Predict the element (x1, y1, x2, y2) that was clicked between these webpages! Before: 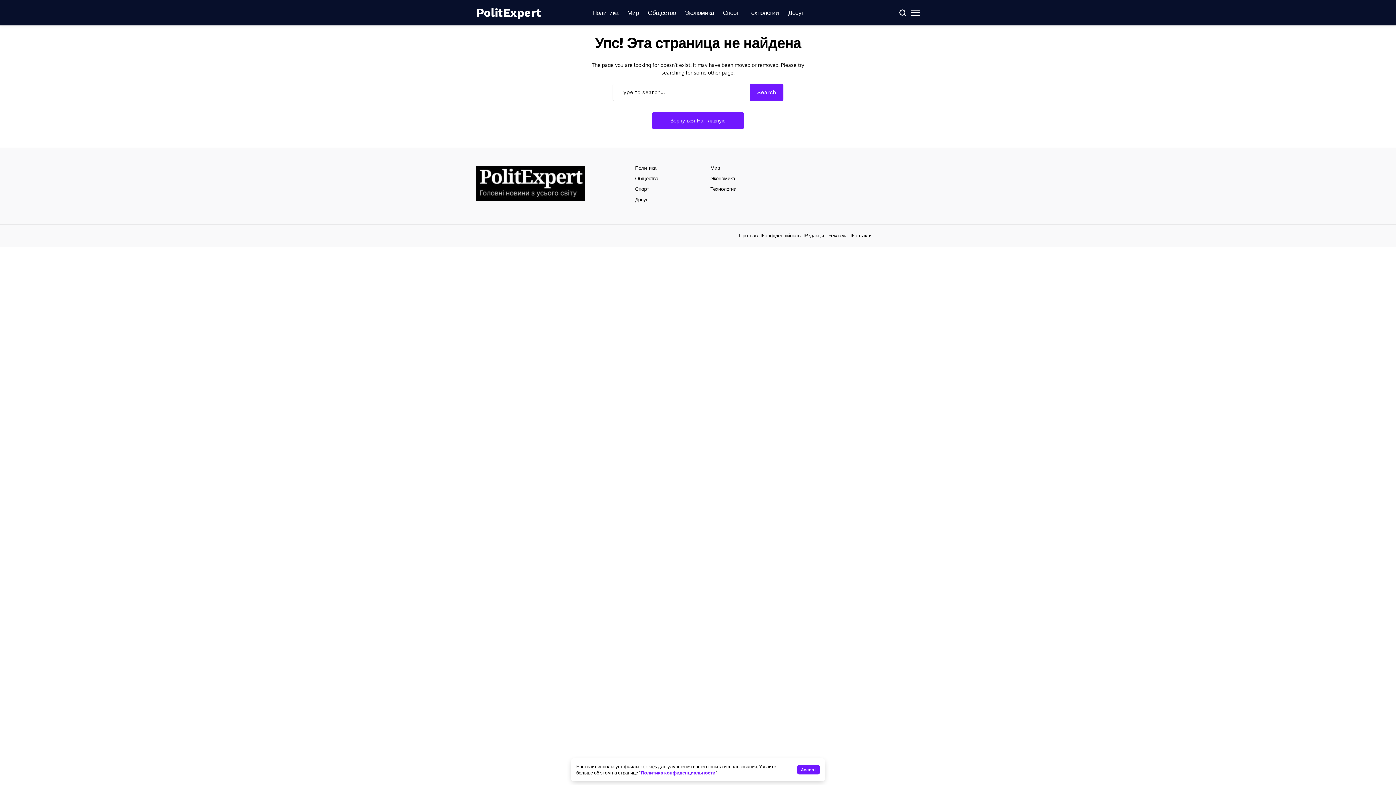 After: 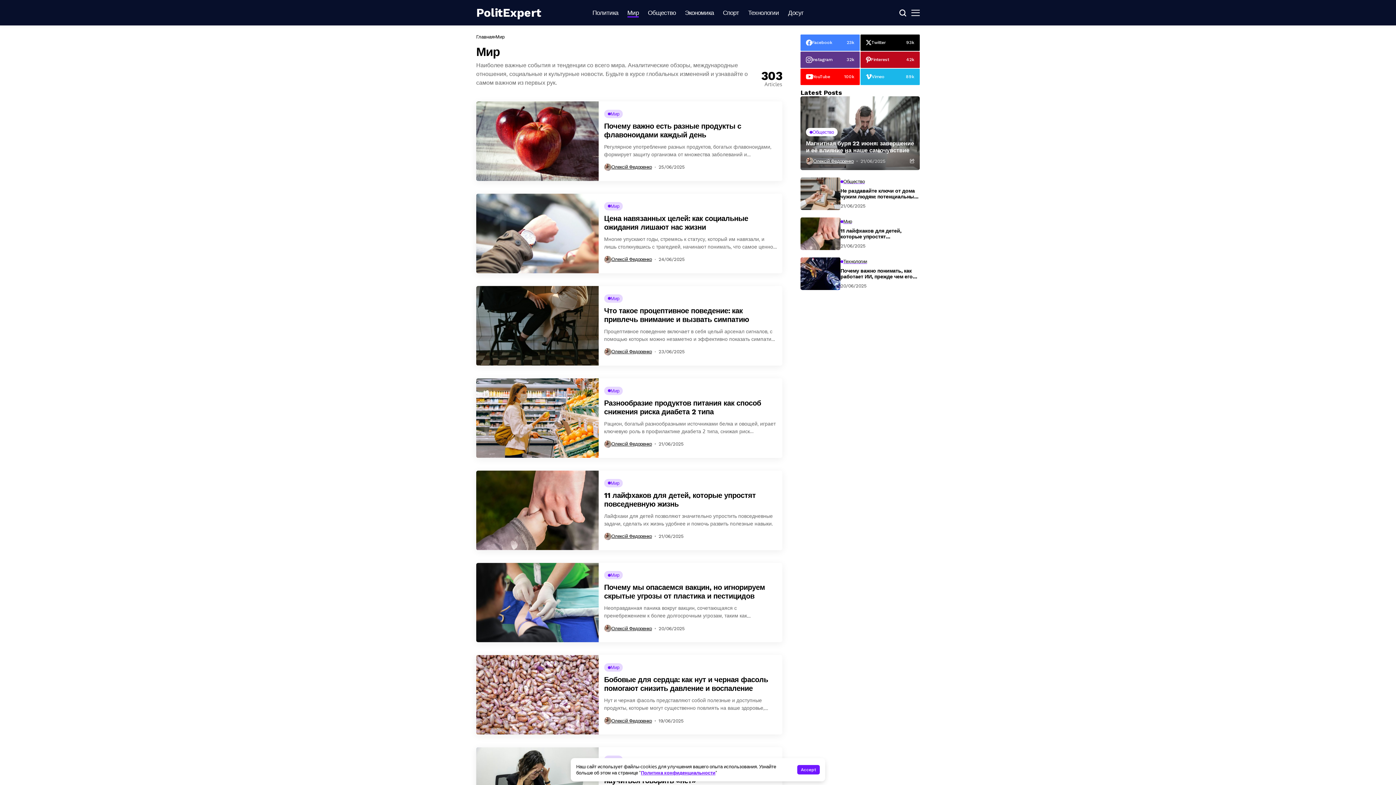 Action: bbox: (710, 165, 720, 170) label: Мир